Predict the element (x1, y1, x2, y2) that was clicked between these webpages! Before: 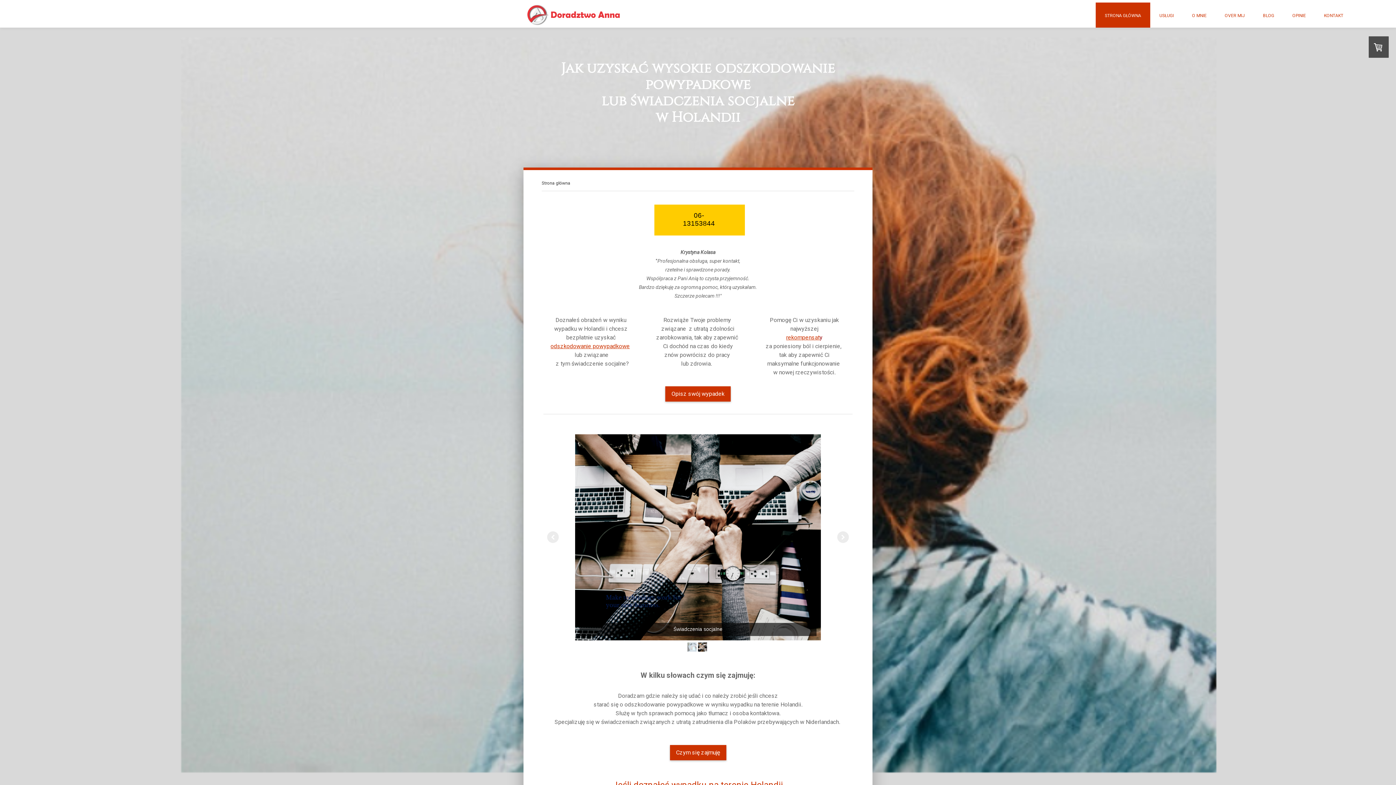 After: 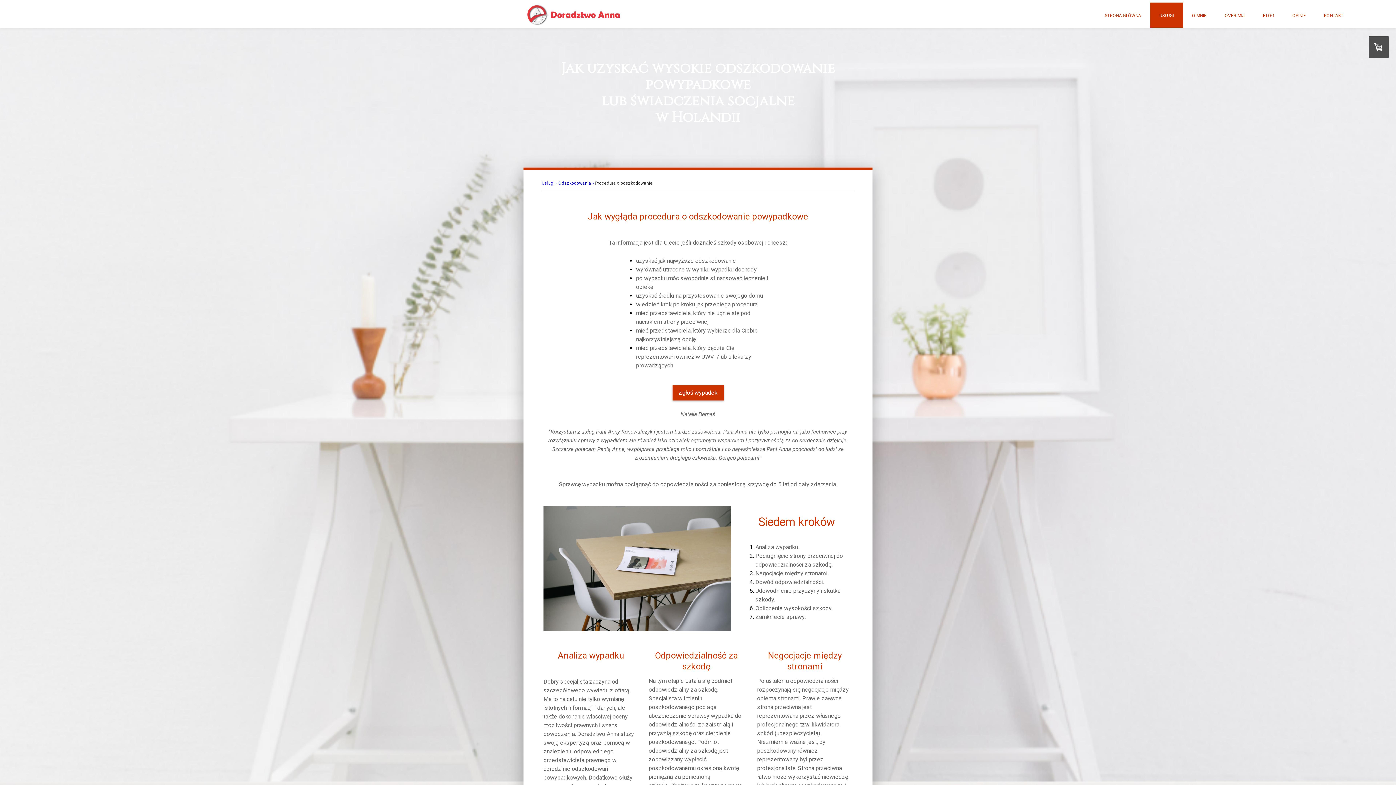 Action: label: odszkodowanie powypadkowe bbox: (550, 342, 630, 349)